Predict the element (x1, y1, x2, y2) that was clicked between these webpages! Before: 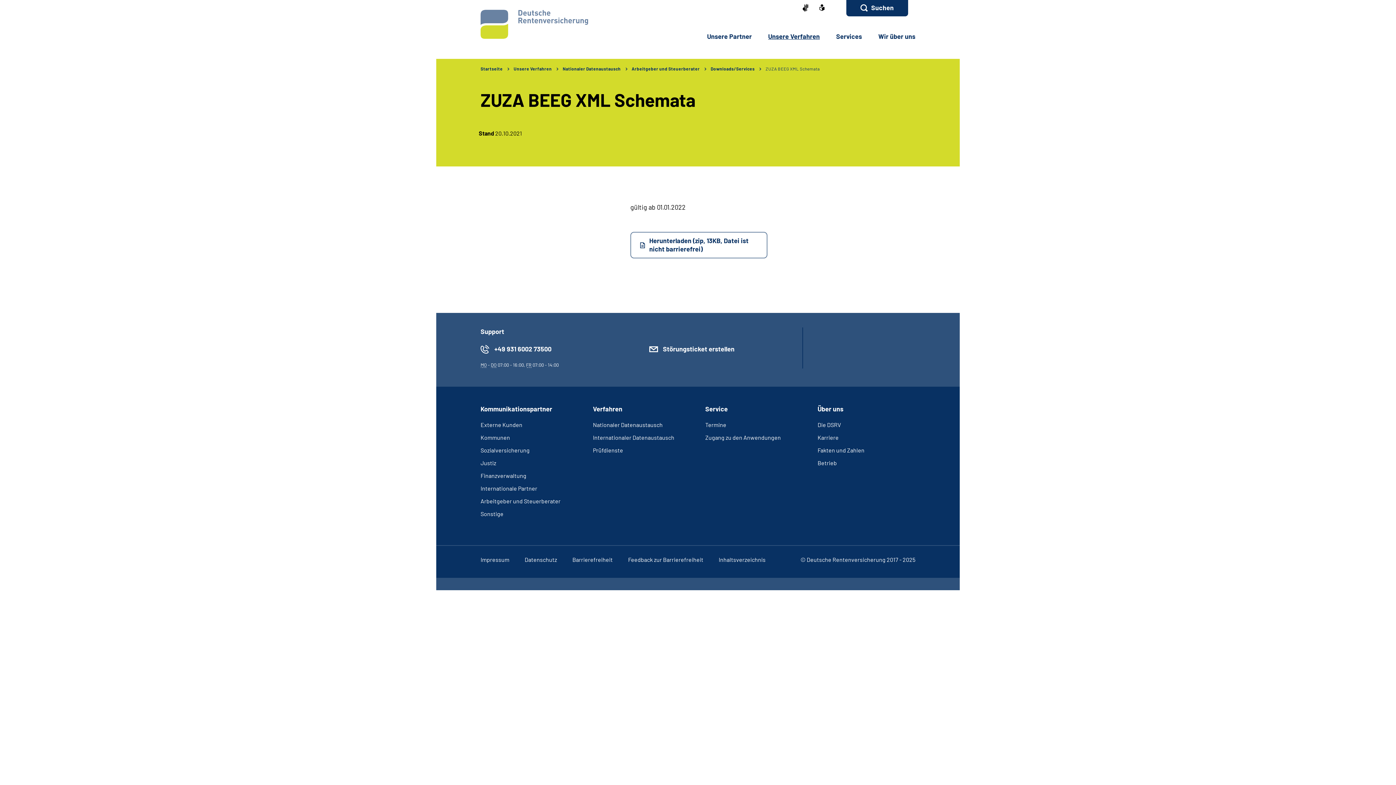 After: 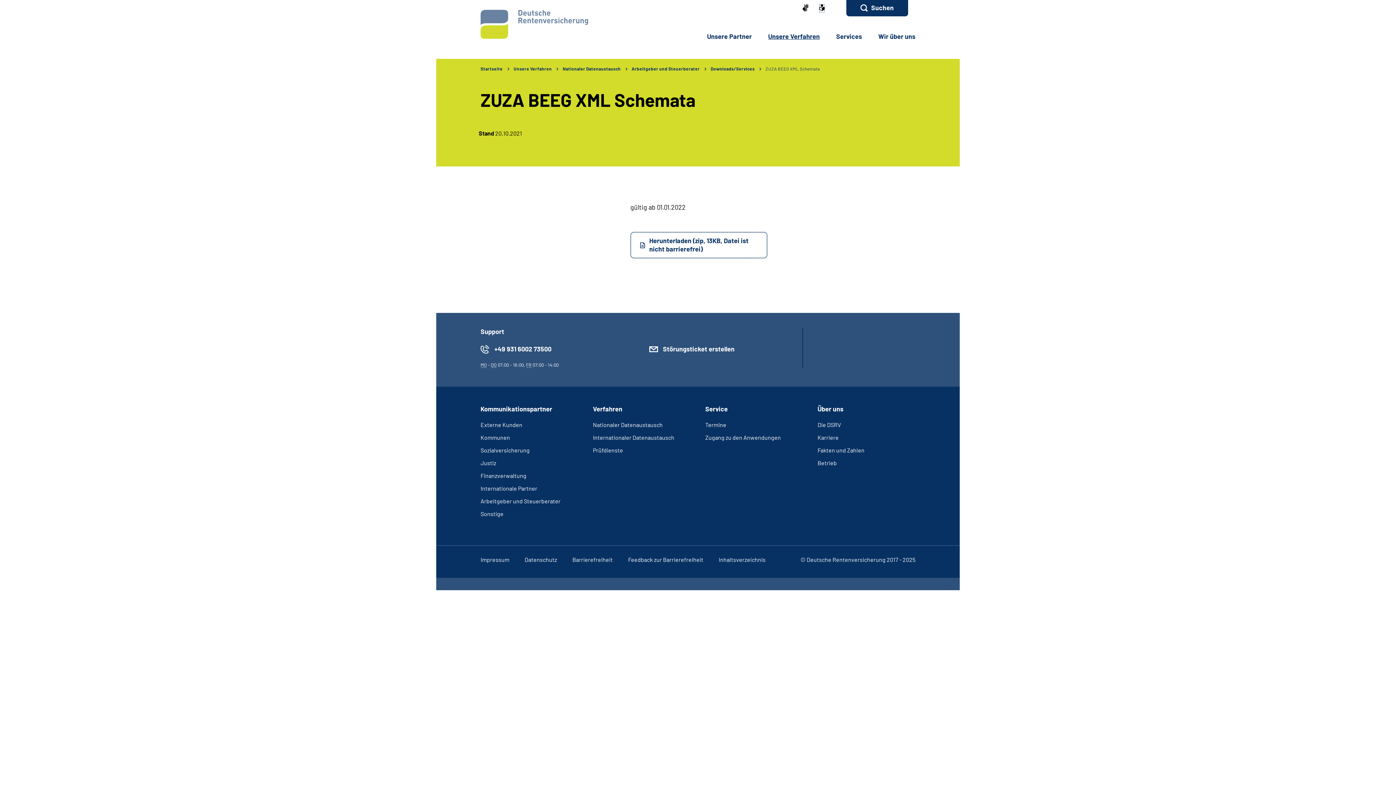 Action: bbox: (819, 4, 824, 12)